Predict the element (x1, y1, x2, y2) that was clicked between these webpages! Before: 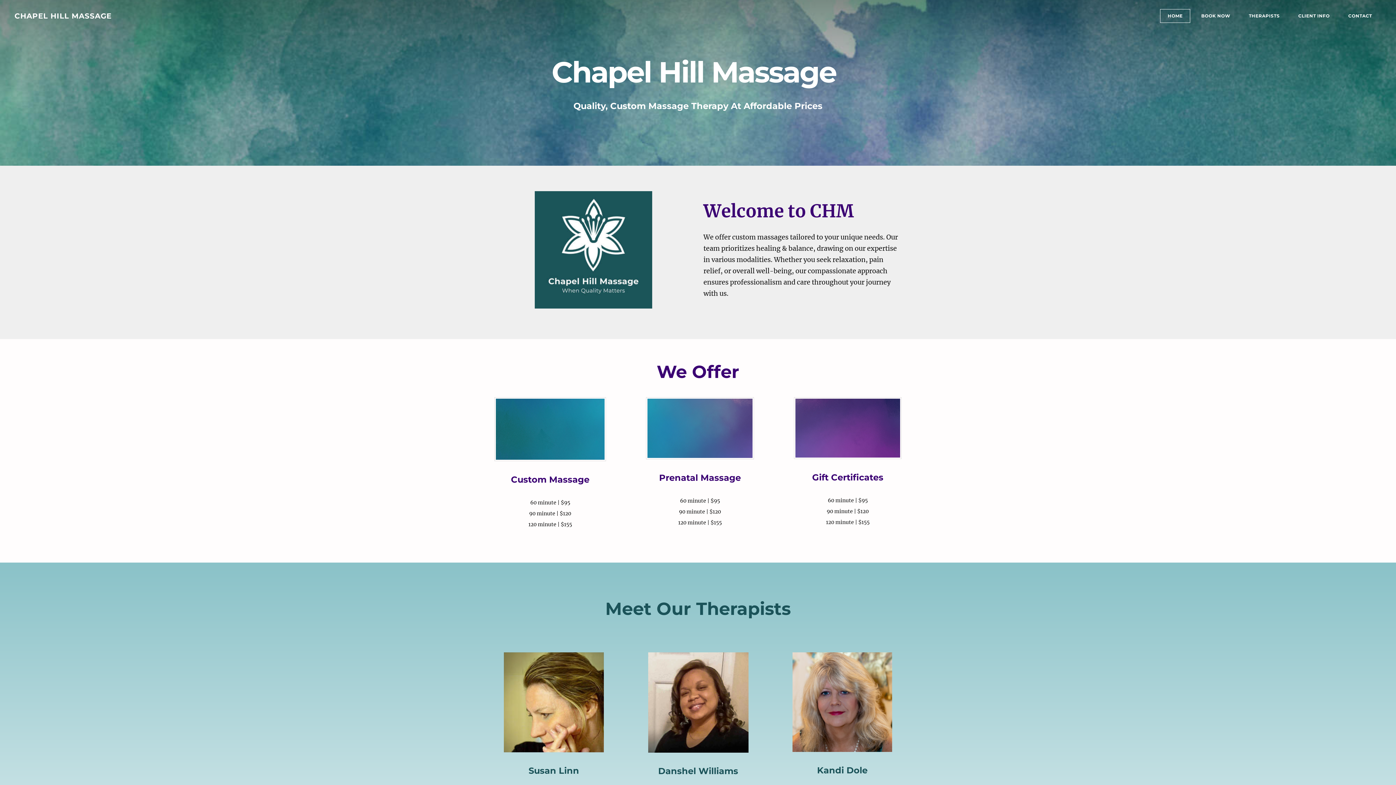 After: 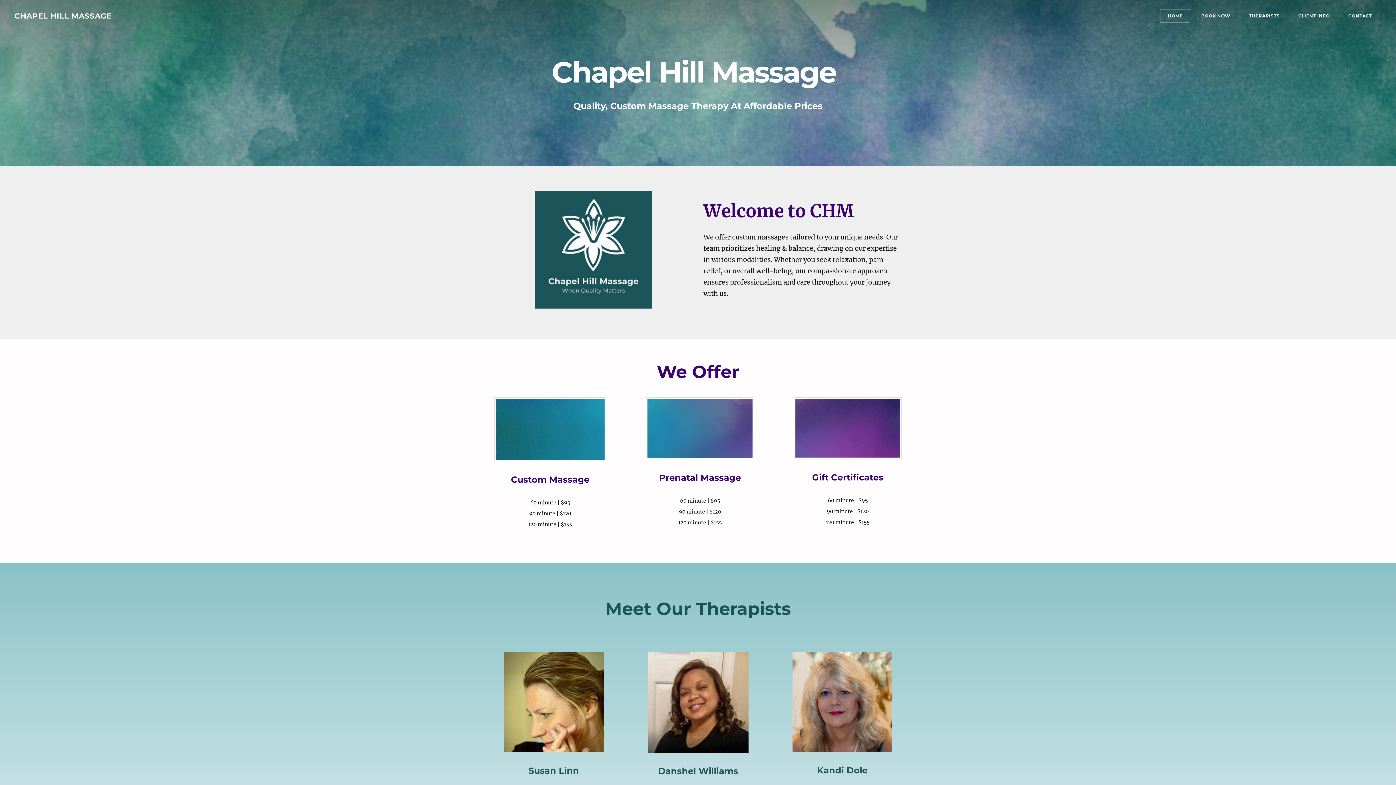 Action: bbox: (534, 306, 652, 313)